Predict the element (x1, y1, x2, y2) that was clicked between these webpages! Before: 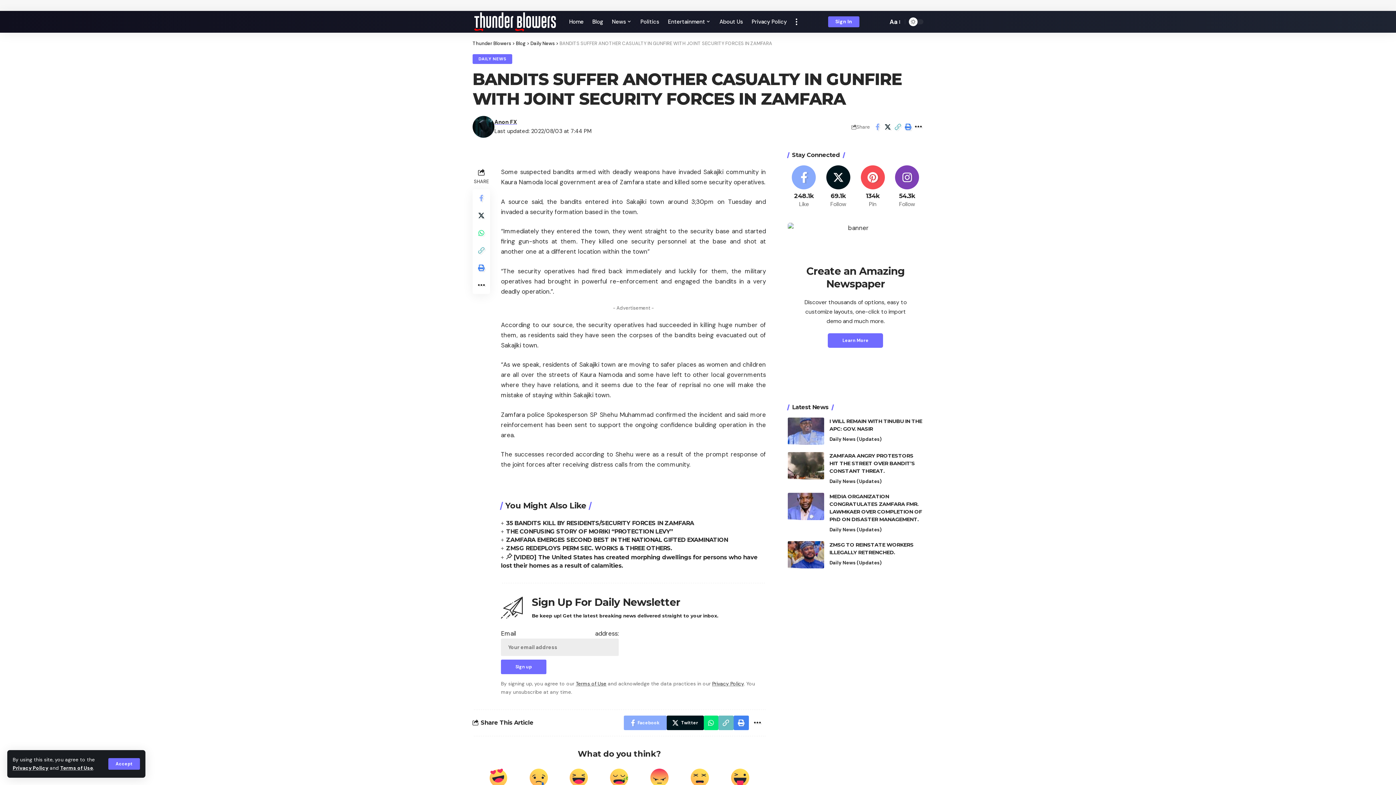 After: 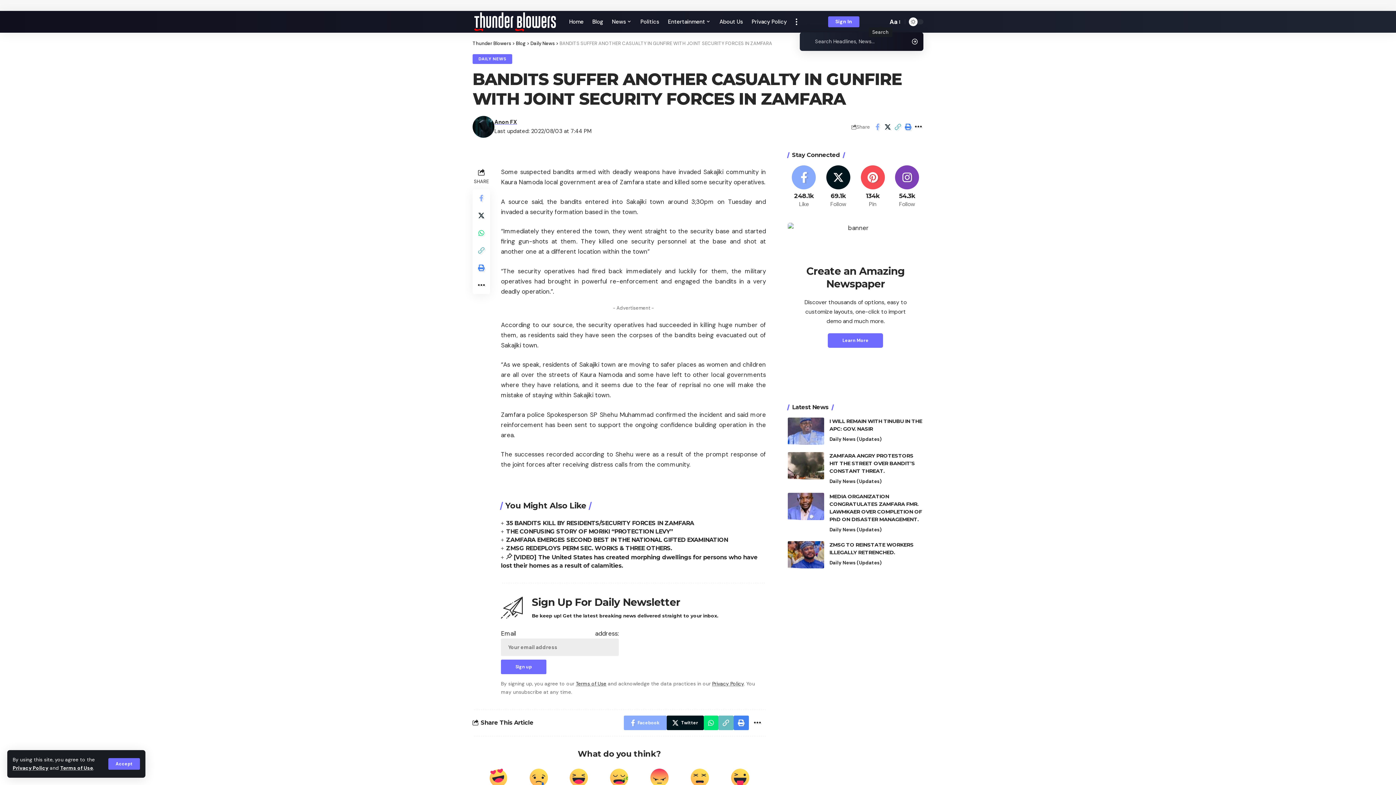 Action: label: search bbox: (877, 18, 884, 25)